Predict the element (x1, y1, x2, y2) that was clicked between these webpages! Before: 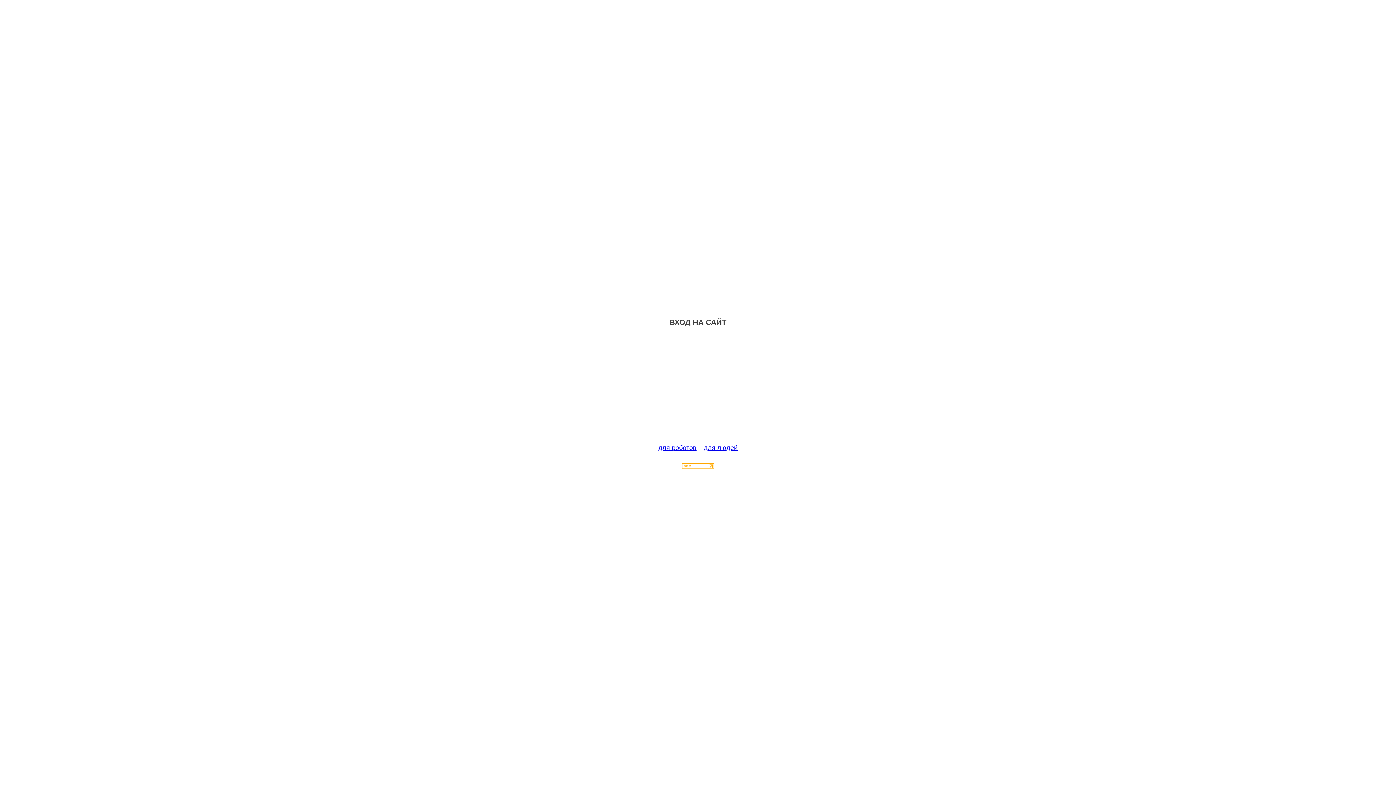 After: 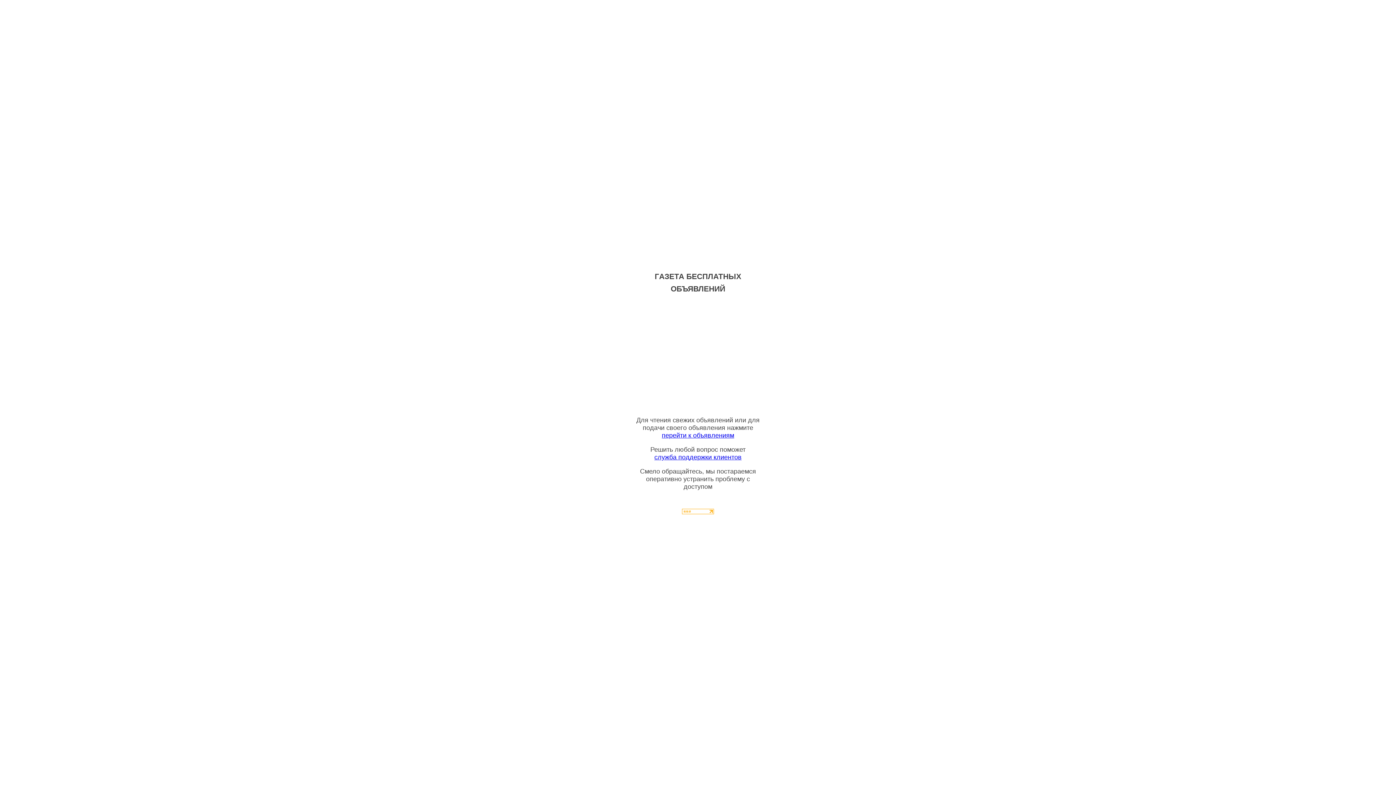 Action: bbox: (704, 444, 737, 451) label: для людей